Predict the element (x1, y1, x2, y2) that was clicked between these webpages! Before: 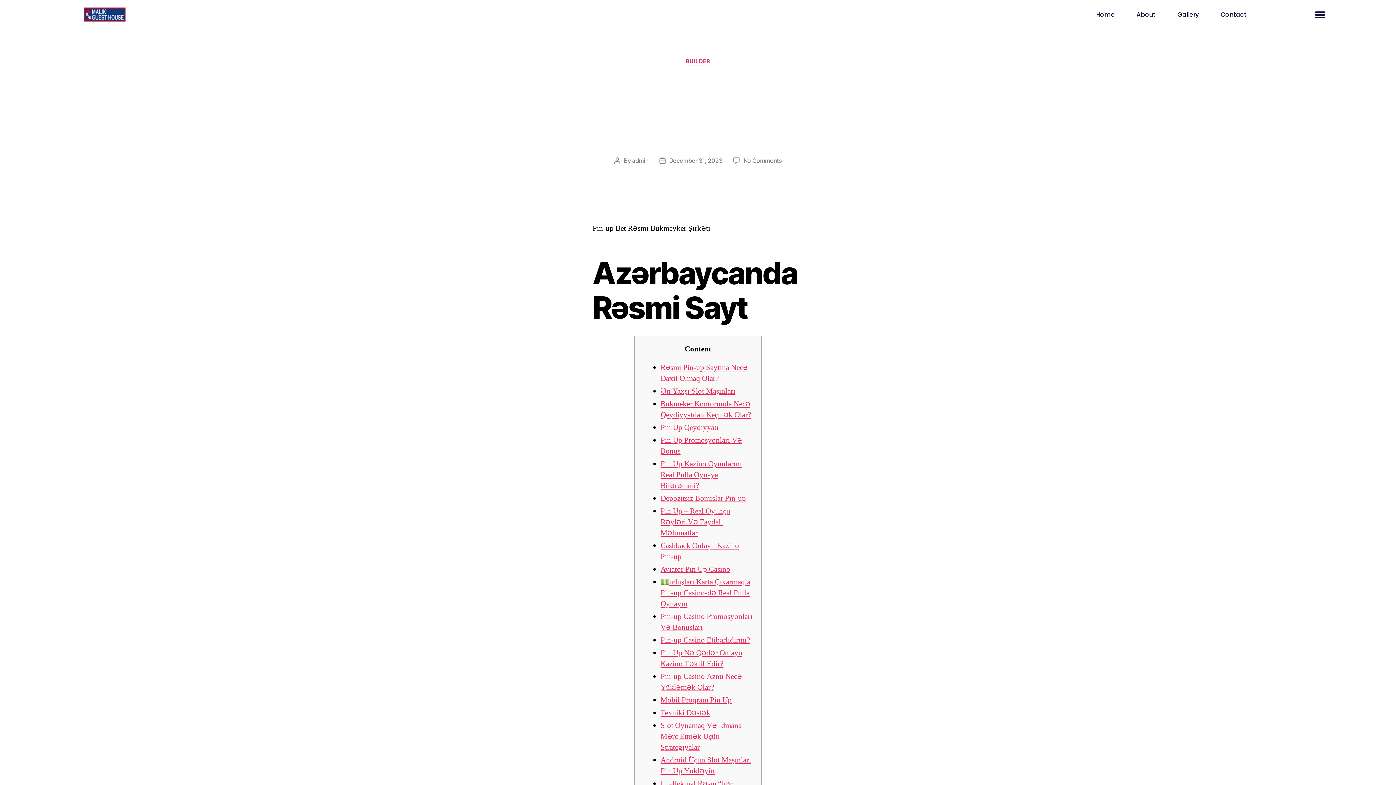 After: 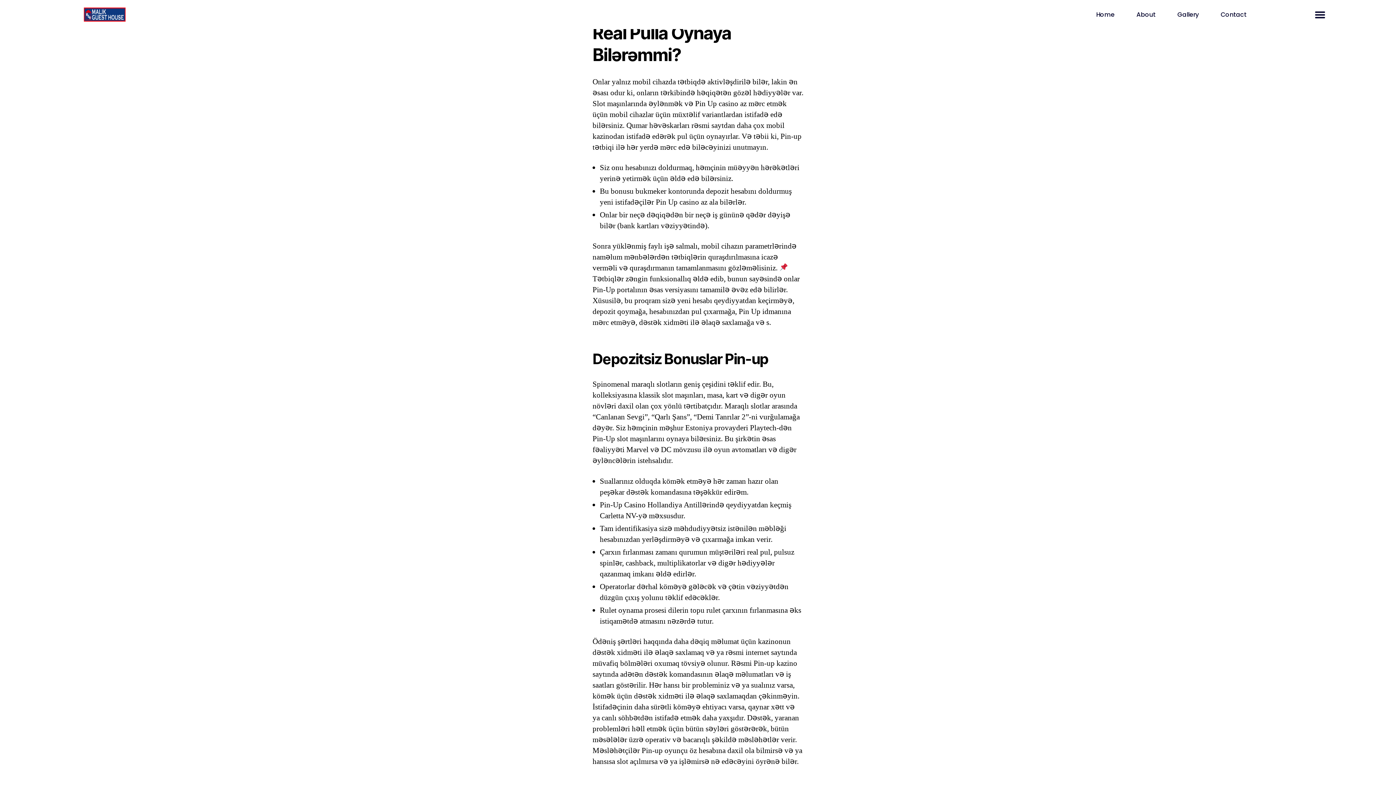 Action: label: Pin Up Kazino Oyunlarını Real Pulla Oynaya Bilərəmmi? bbox: (660, 459, 742, 490)